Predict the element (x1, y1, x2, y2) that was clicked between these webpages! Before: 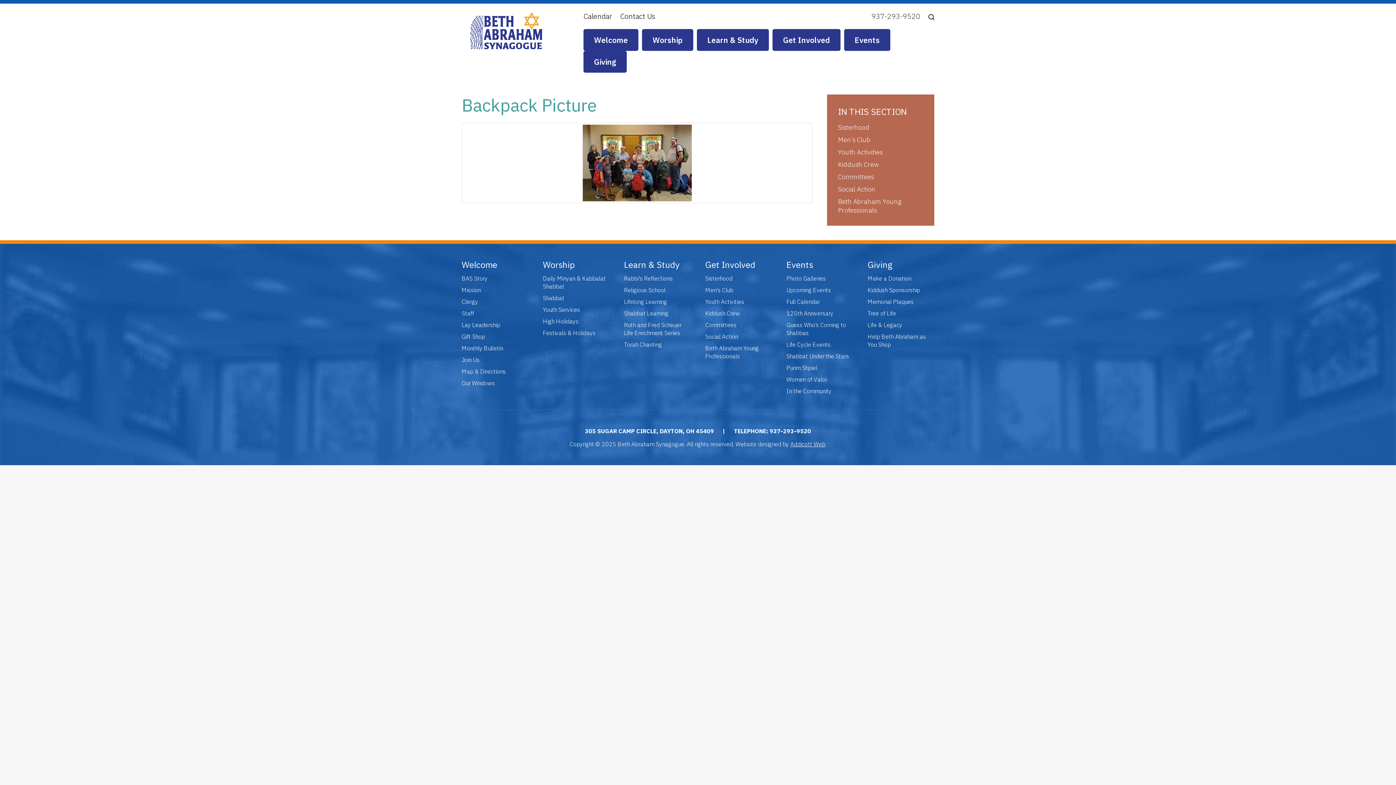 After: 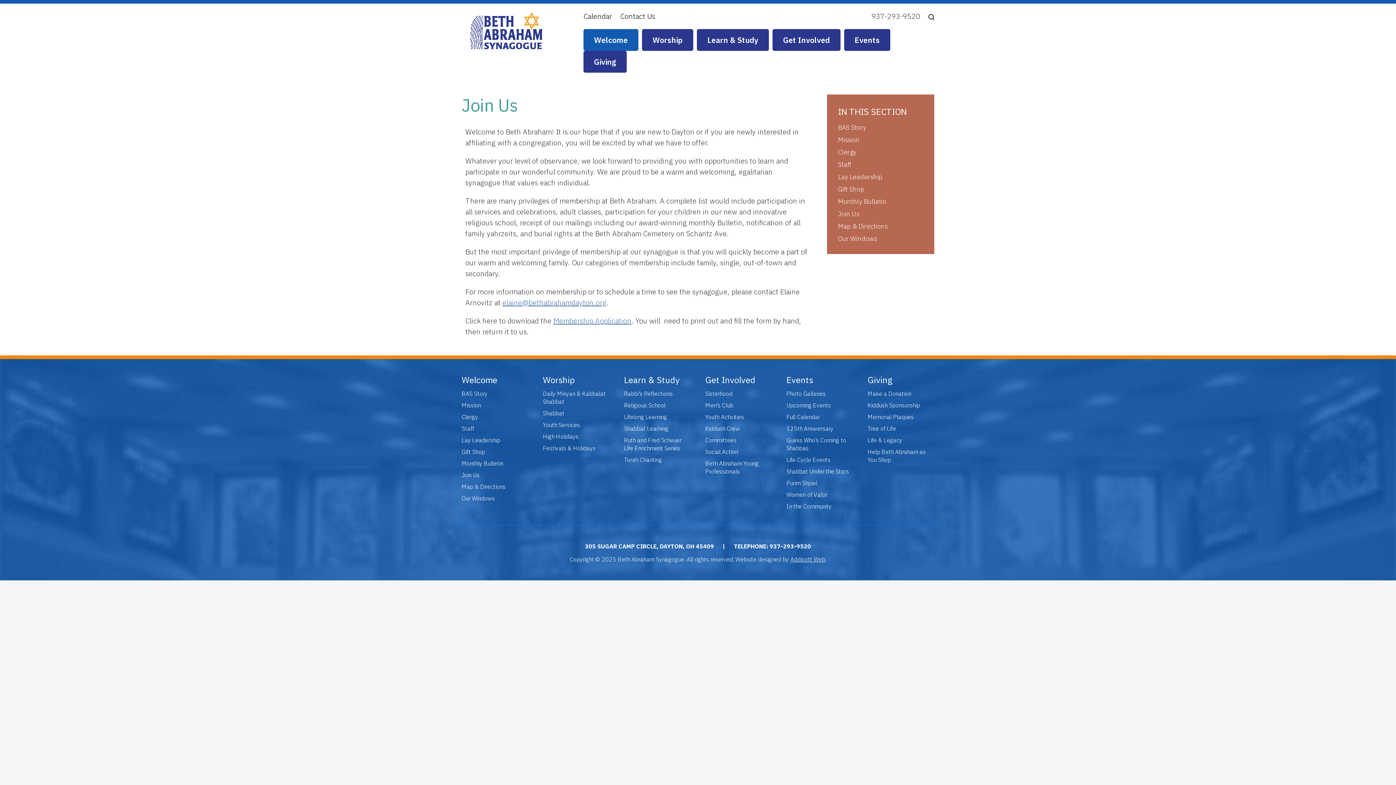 Action: label: Join Us bbox: (461, 356, 479, 363)